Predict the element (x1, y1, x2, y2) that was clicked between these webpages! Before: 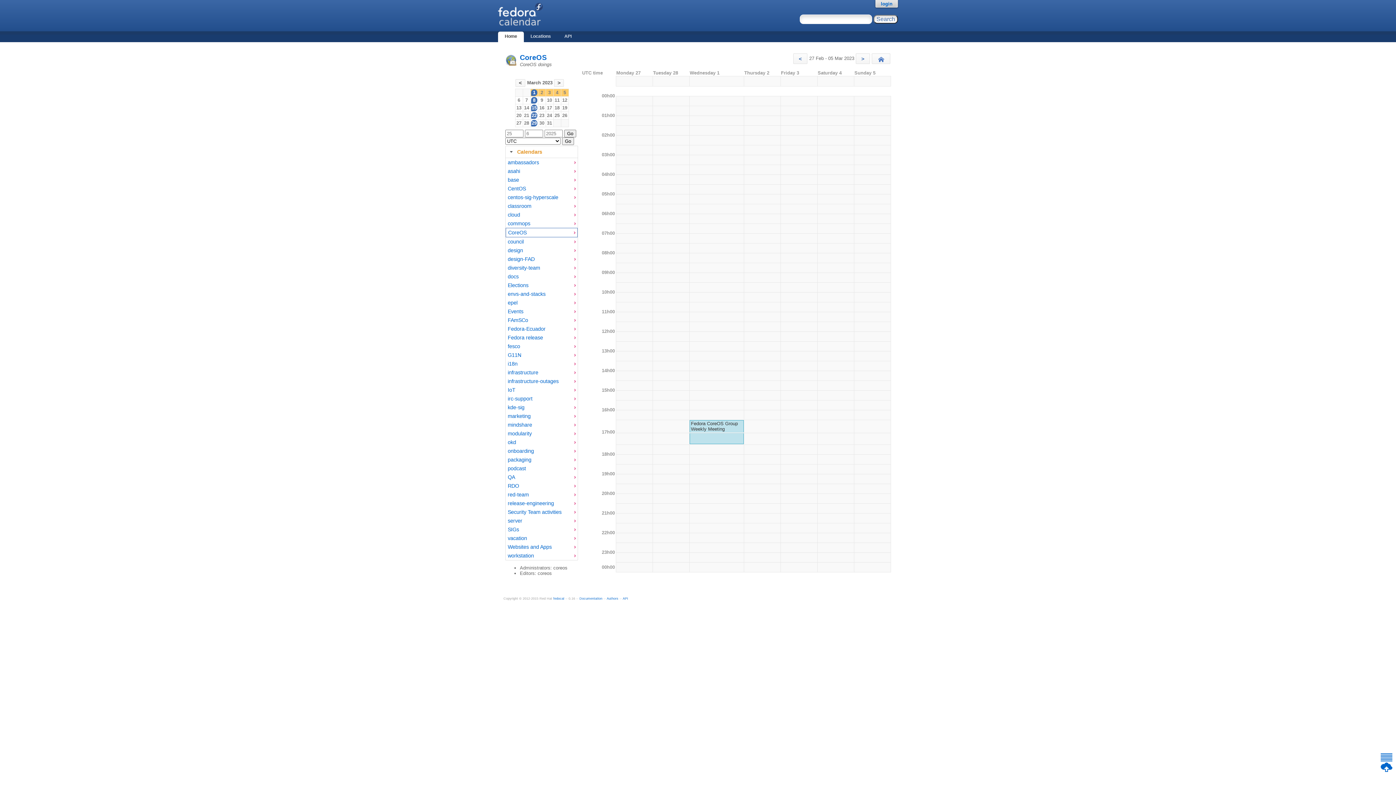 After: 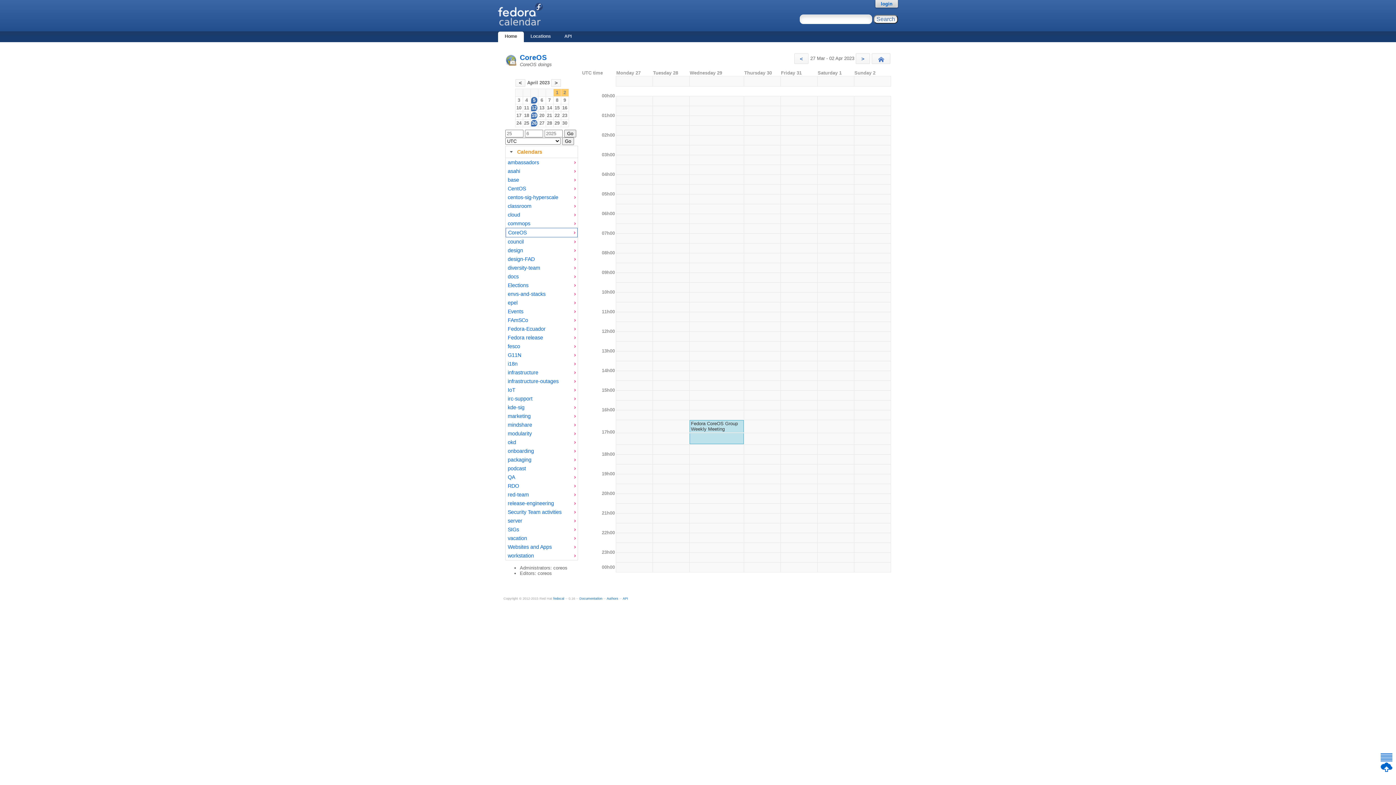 Action: label: > bbox: (554, 79, 564, 86)